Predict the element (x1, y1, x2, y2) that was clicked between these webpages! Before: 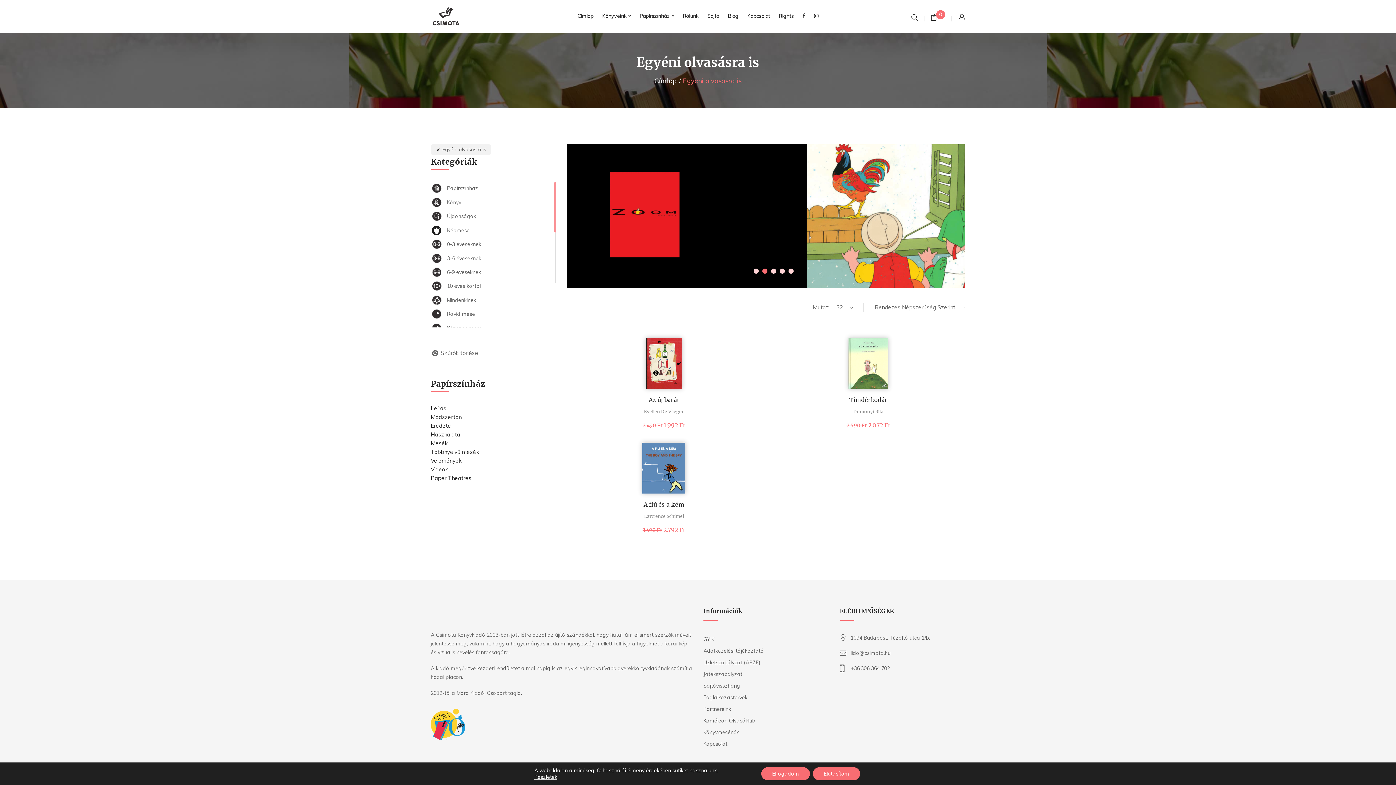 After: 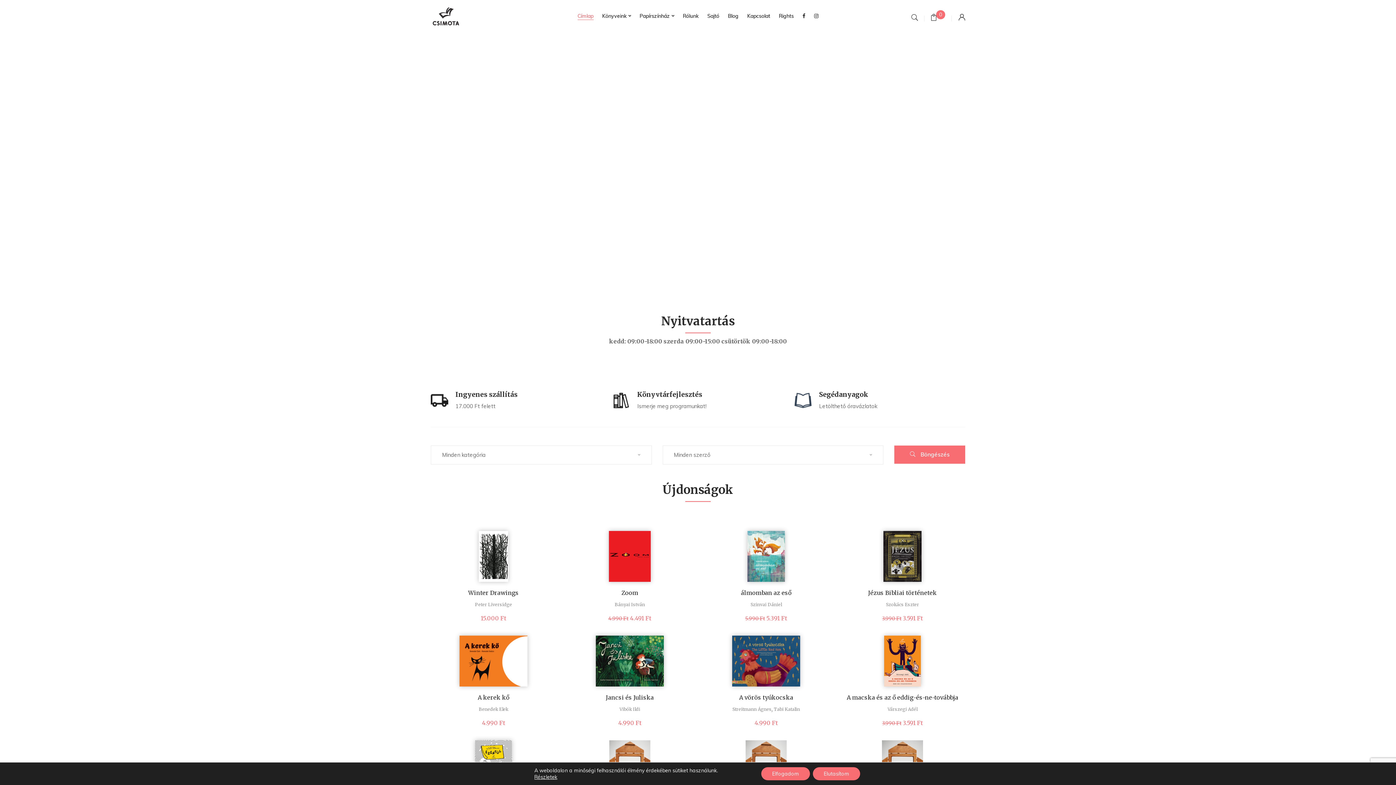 Action: bbox: (577, 12, 593, 20) label: Címlap